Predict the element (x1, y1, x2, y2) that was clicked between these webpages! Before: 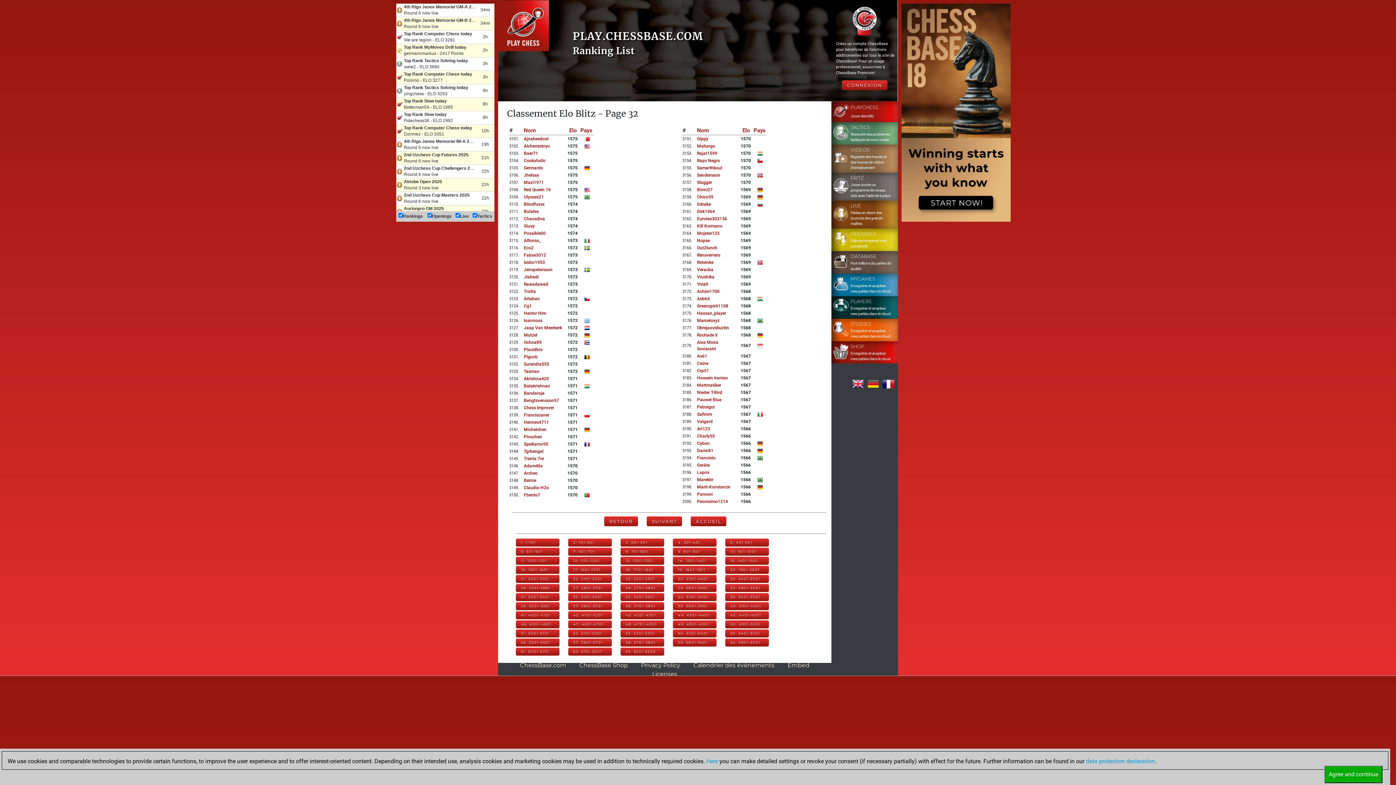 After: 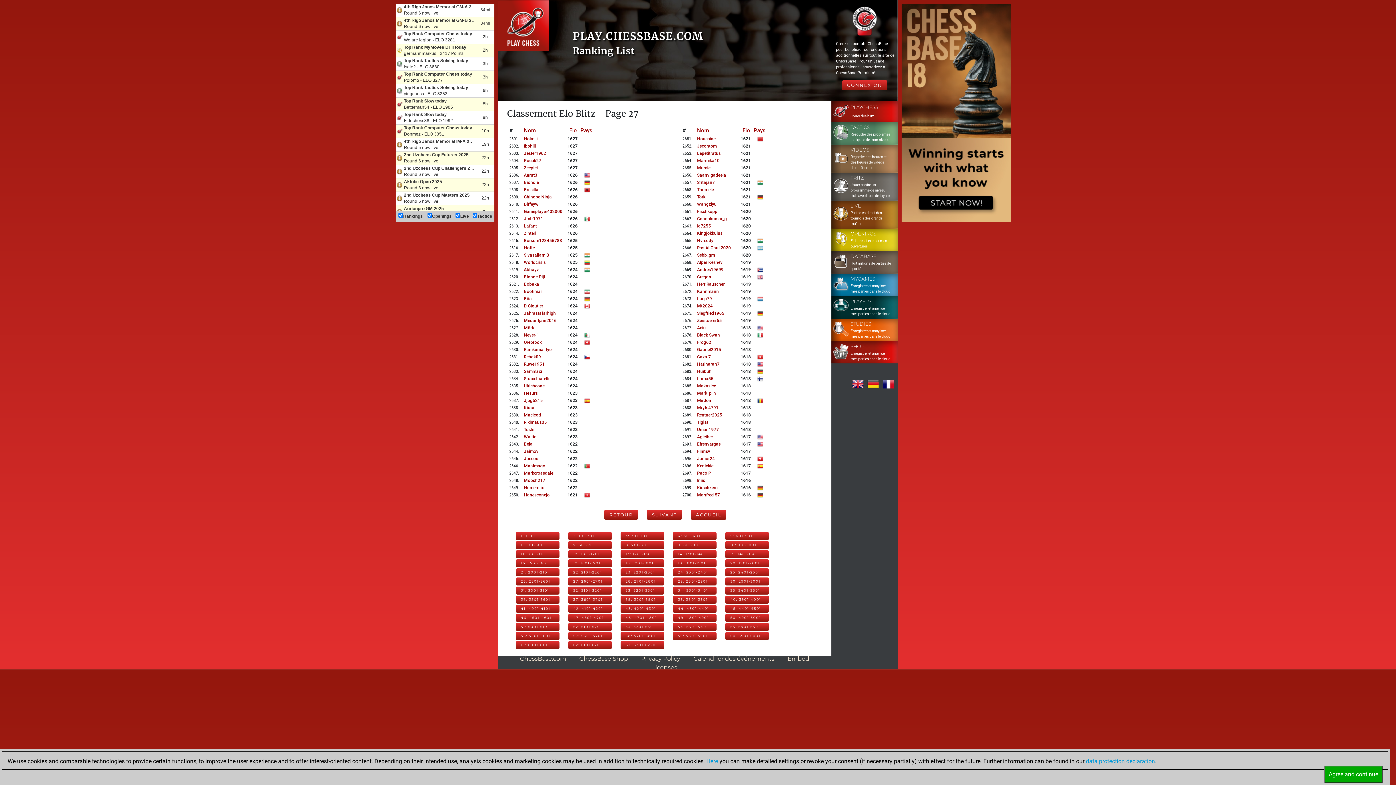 Action: bbox: (568, 584, 612, 592) label: 27: 2601-2701